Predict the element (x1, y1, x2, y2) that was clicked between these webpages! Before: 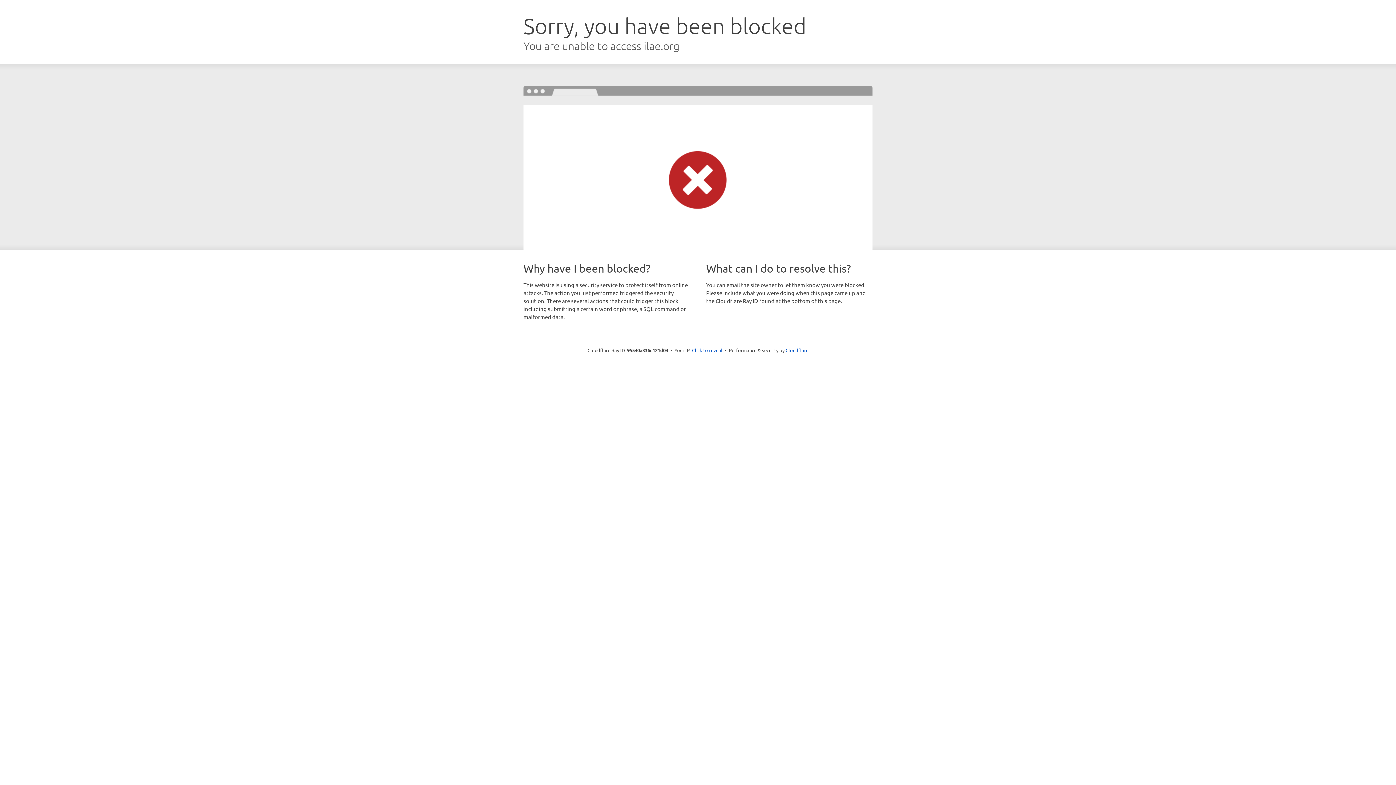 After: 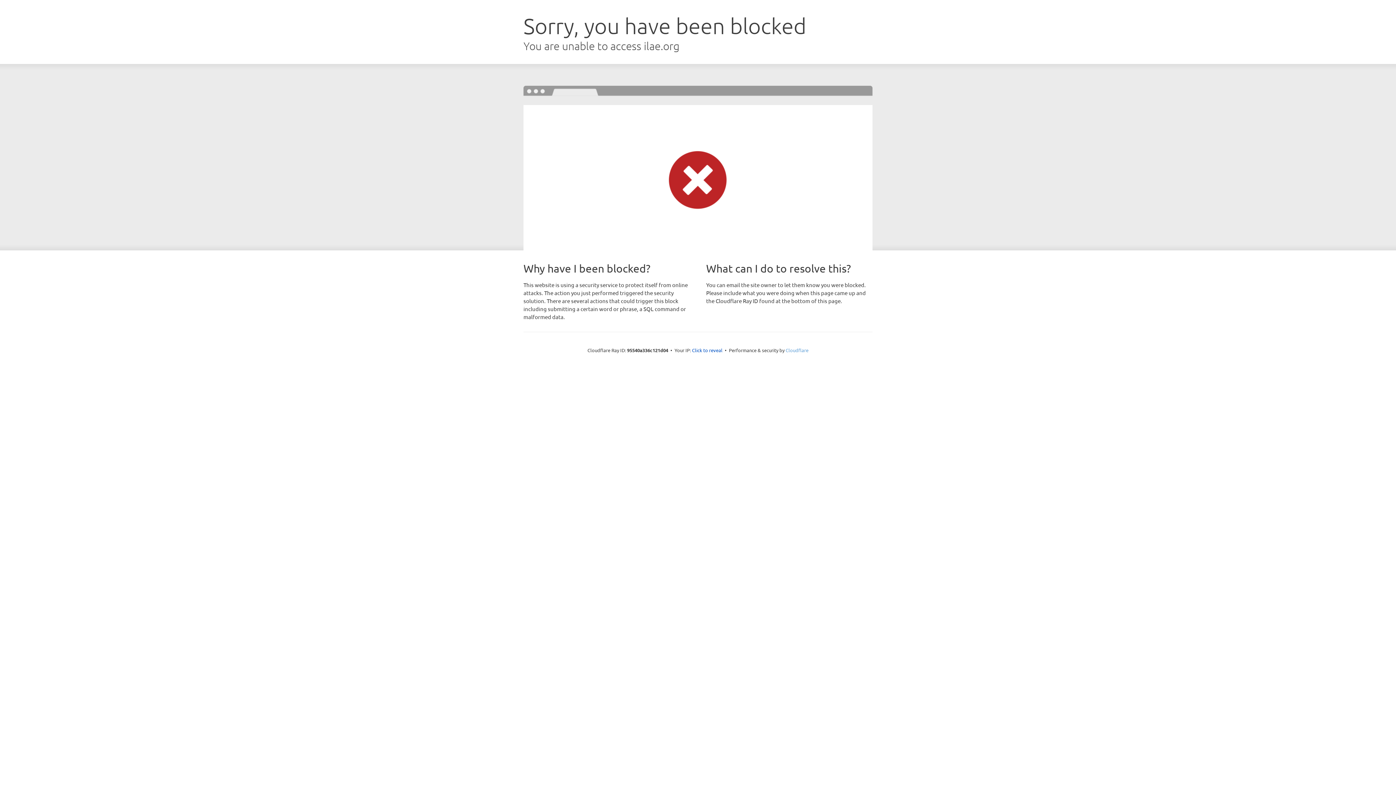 Action: label: Cloudflare bbox: (785, 347, 808, 353)